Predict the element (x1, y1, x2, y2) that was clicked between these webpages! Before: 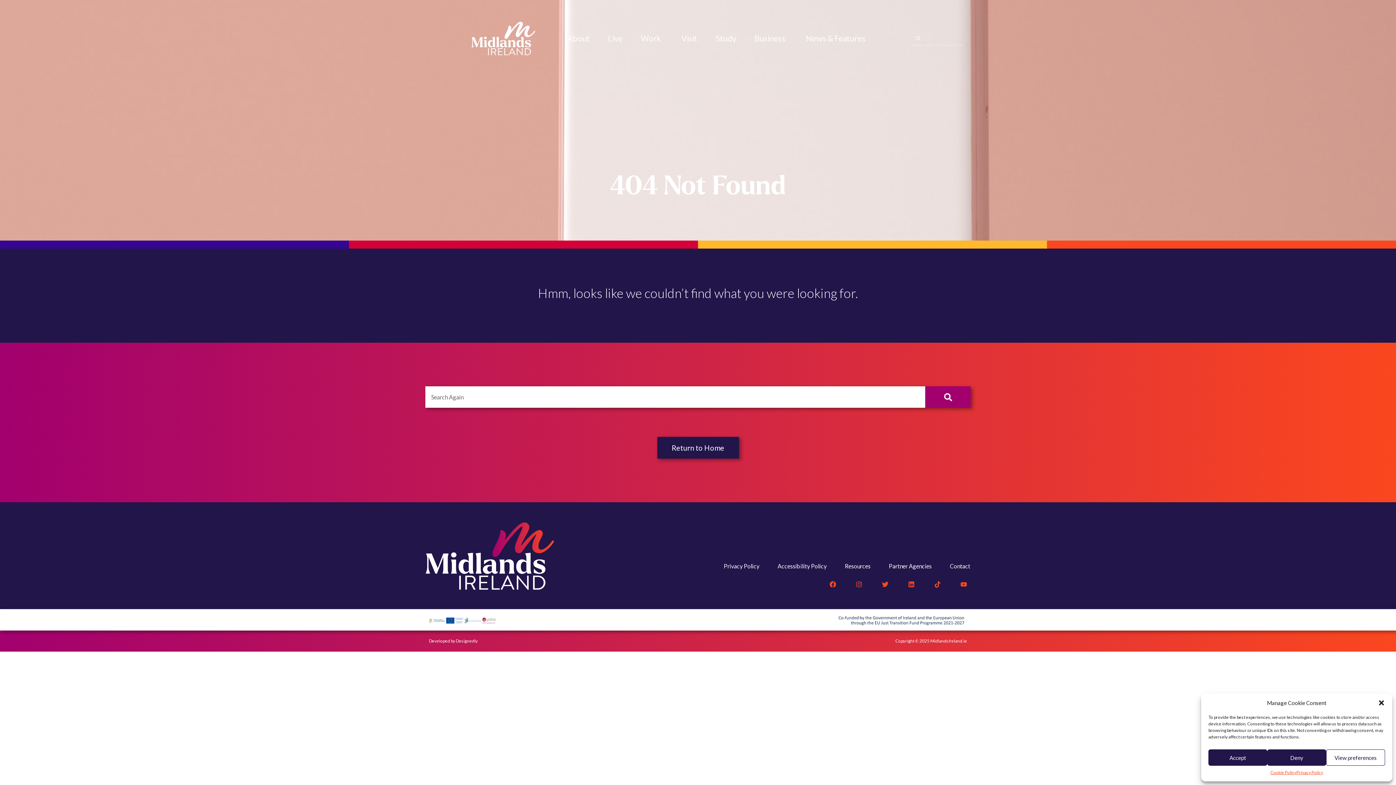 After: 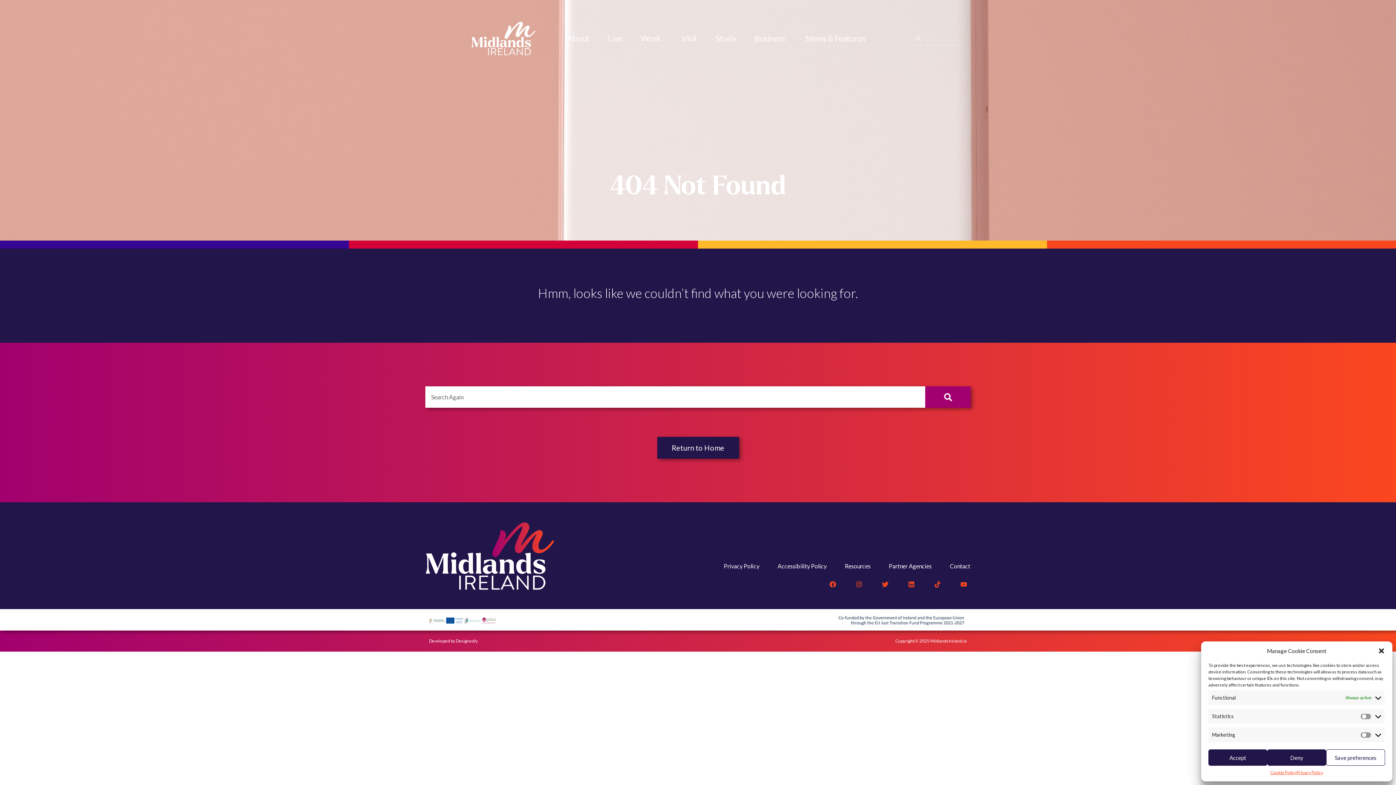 Action: bbox: (1326, 749, 1385, 766) label: View preferences